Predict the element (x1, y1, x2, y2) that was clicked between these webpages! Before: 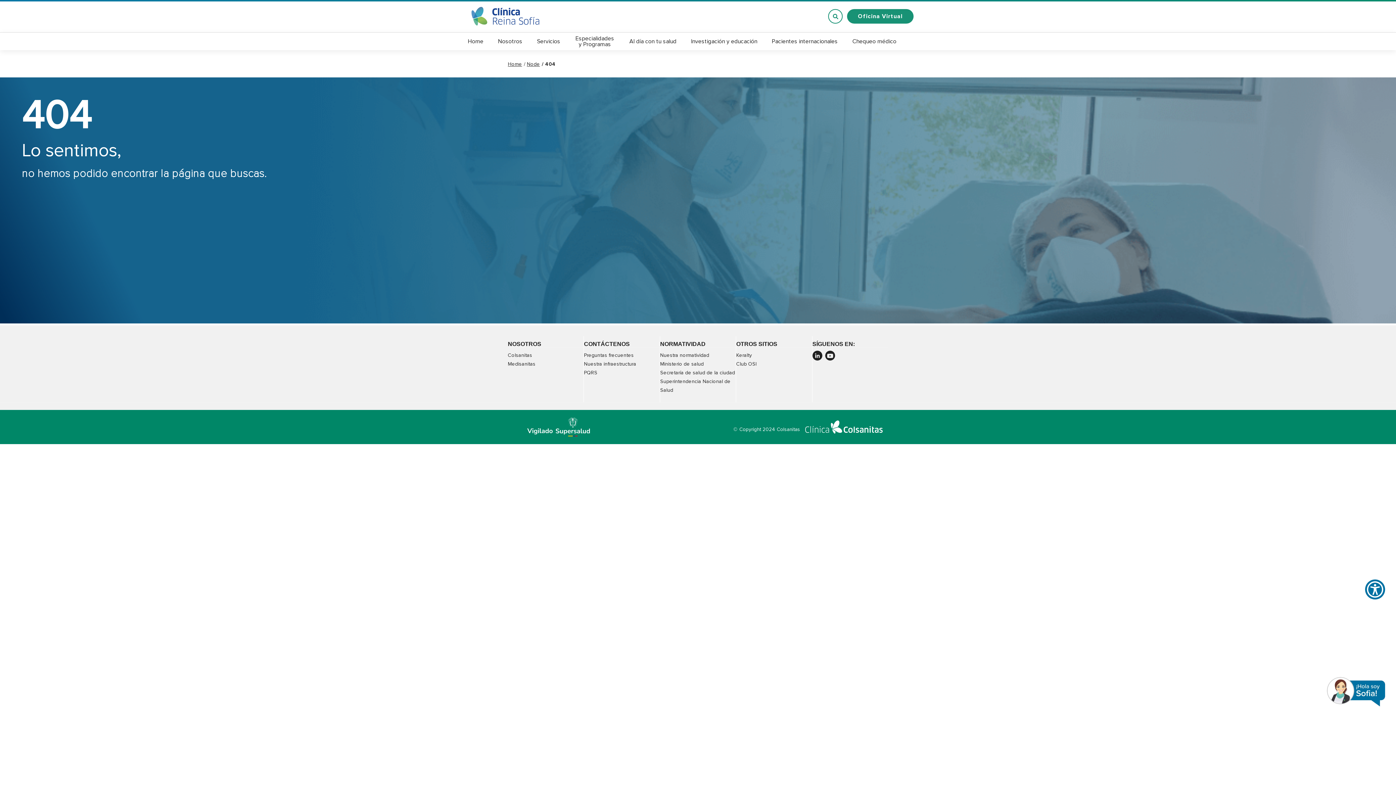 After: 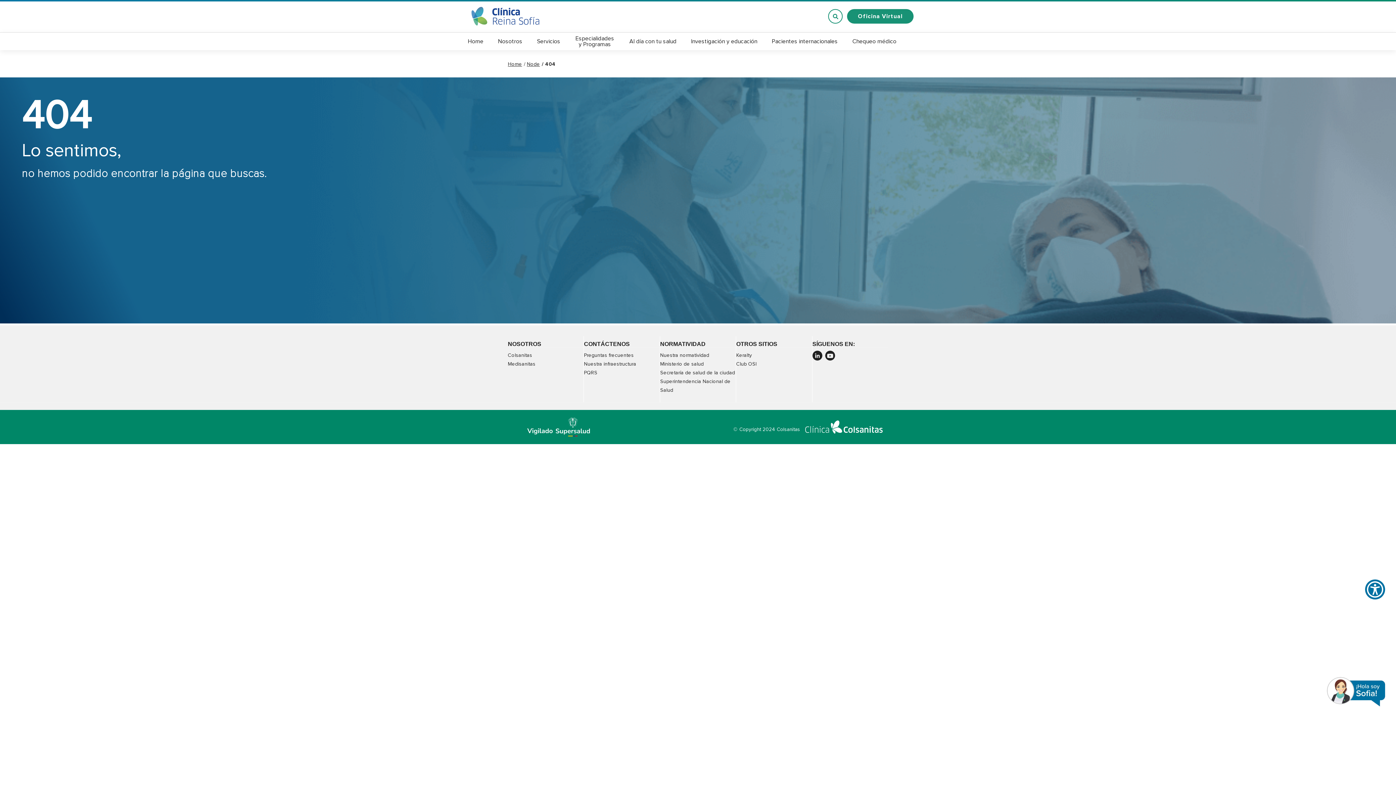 Action: bbox: (825, 350, 838, 360) label: youtube